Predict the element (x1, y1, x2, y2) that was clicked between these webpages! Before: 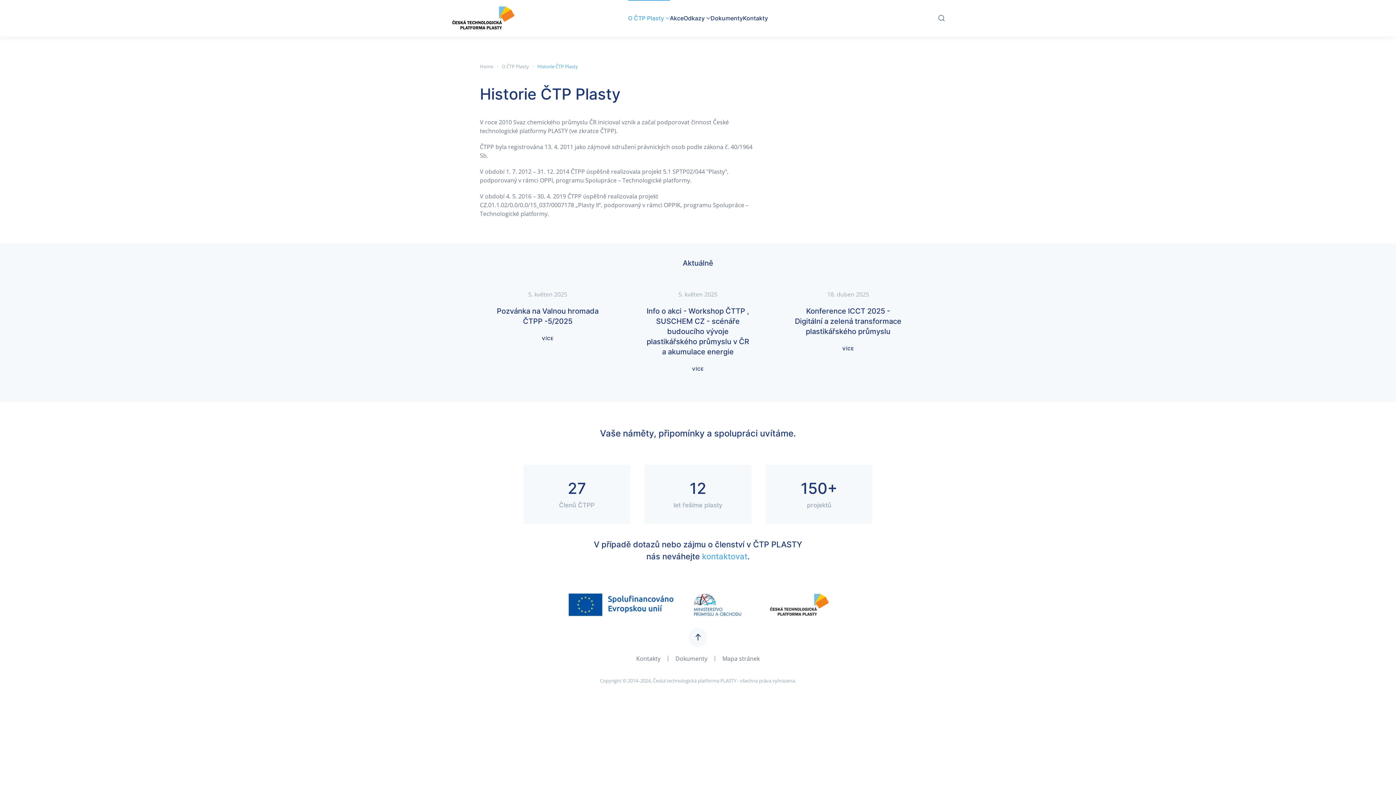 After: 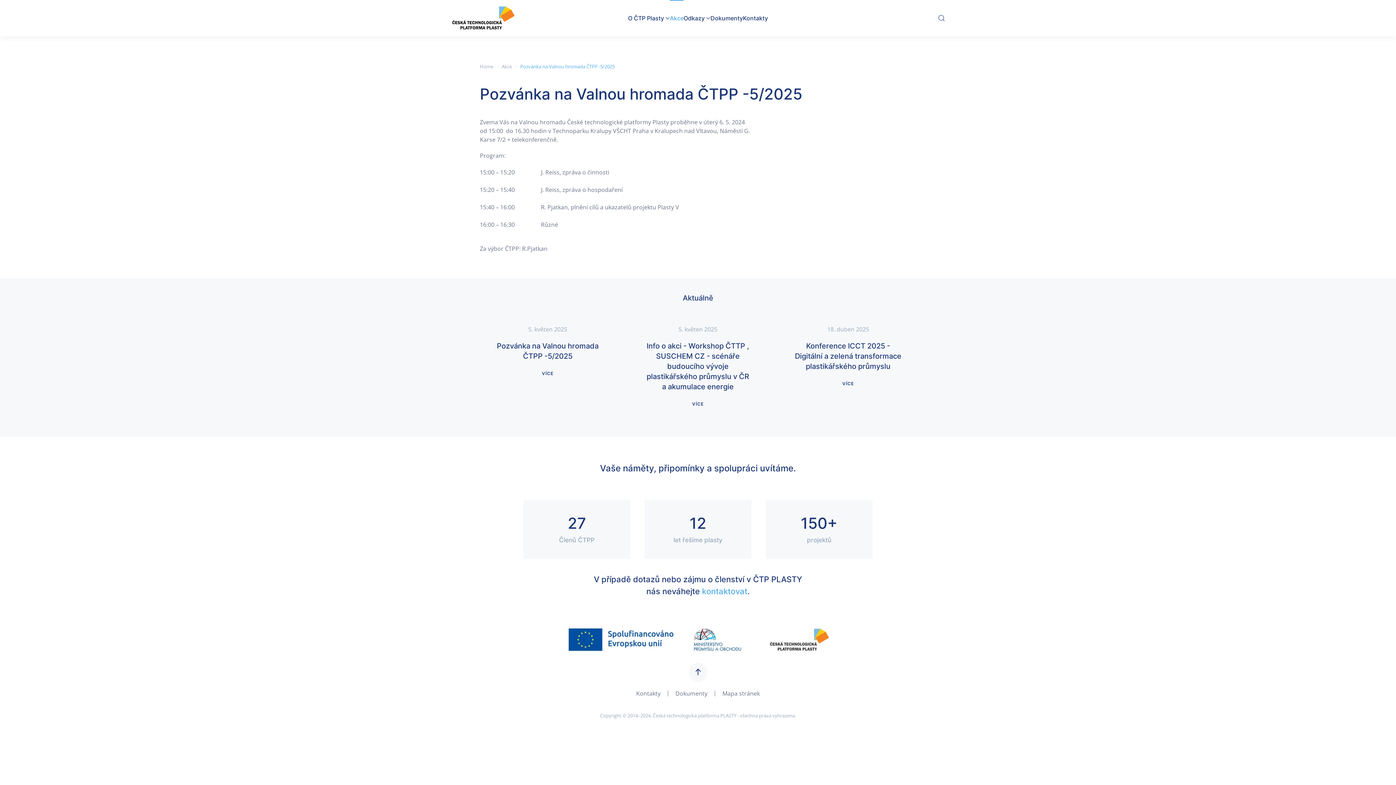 Action: label: 5. květen 2025
Pozvánka na Valnou hromada ČTPP -5/2025
VÍCE bbox: (480, 275, 615, 387)